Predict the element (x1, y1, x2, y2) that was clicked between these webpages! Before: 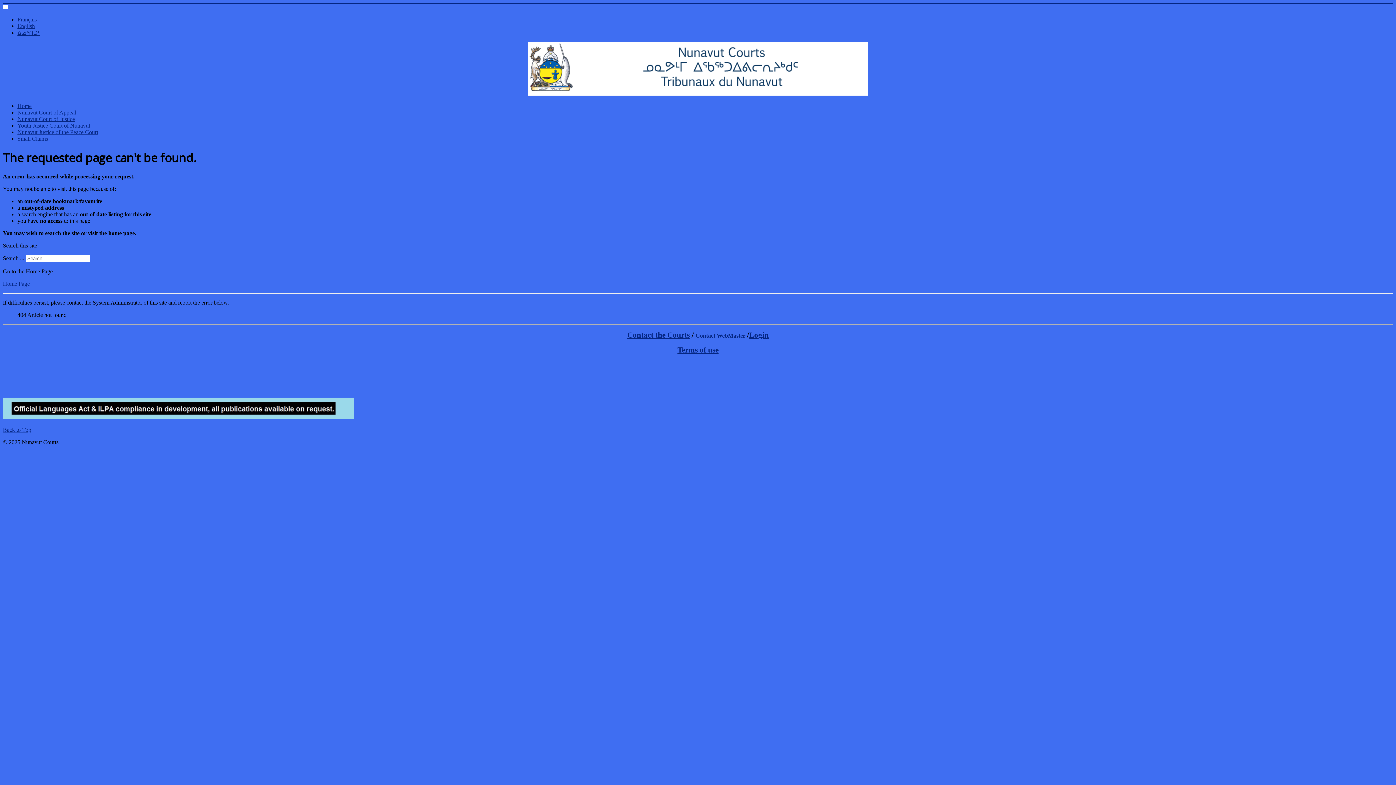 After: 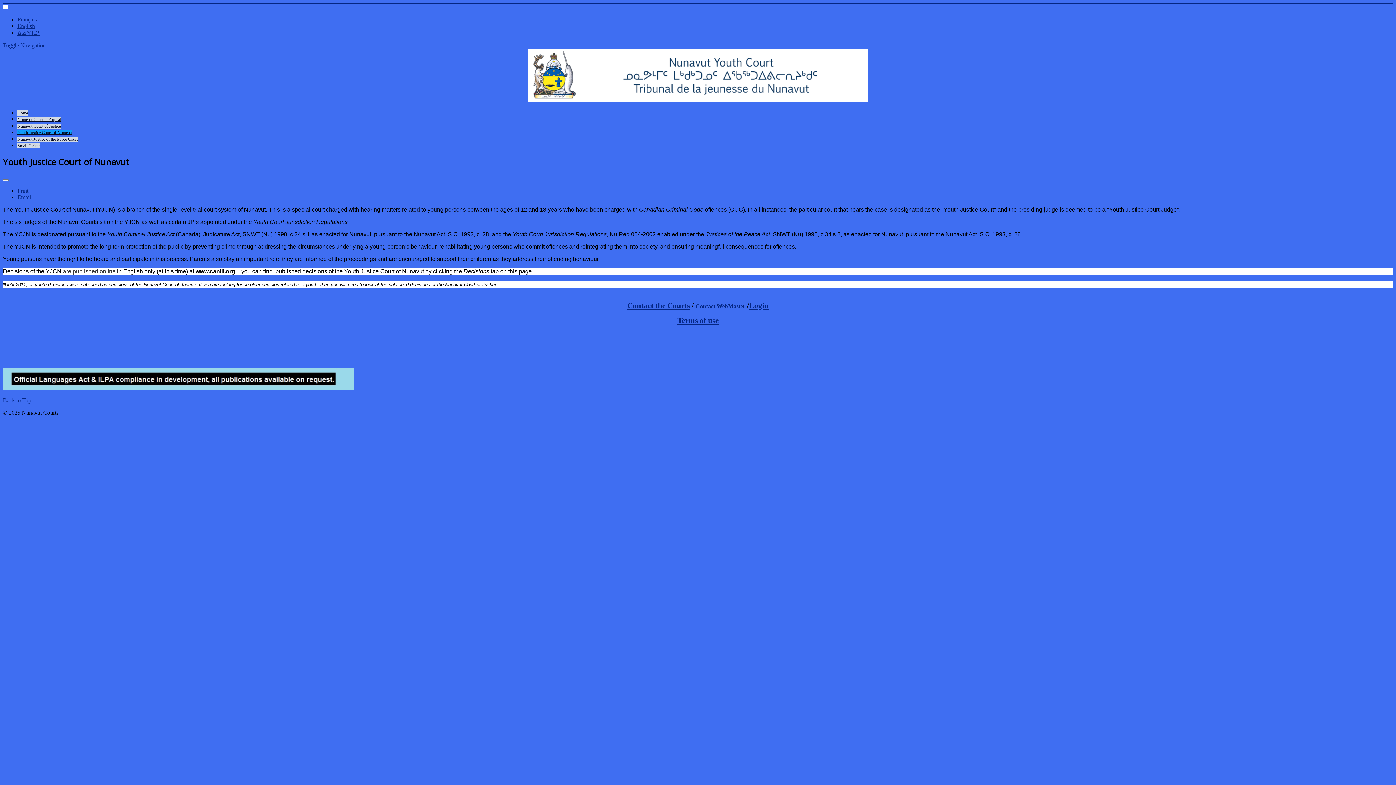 Action: label: Youth Justice Court of Nunavut bbox: (17, 122, 90, 128)